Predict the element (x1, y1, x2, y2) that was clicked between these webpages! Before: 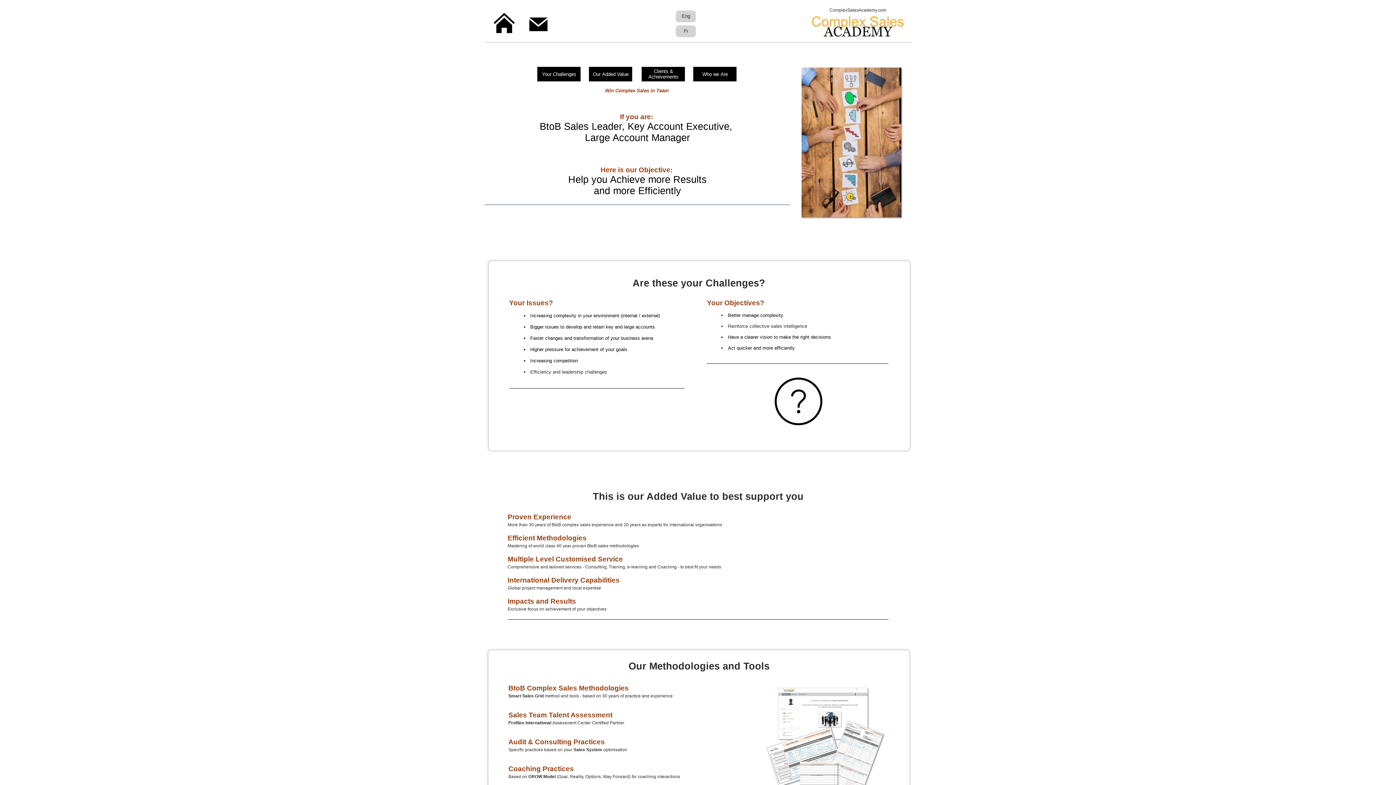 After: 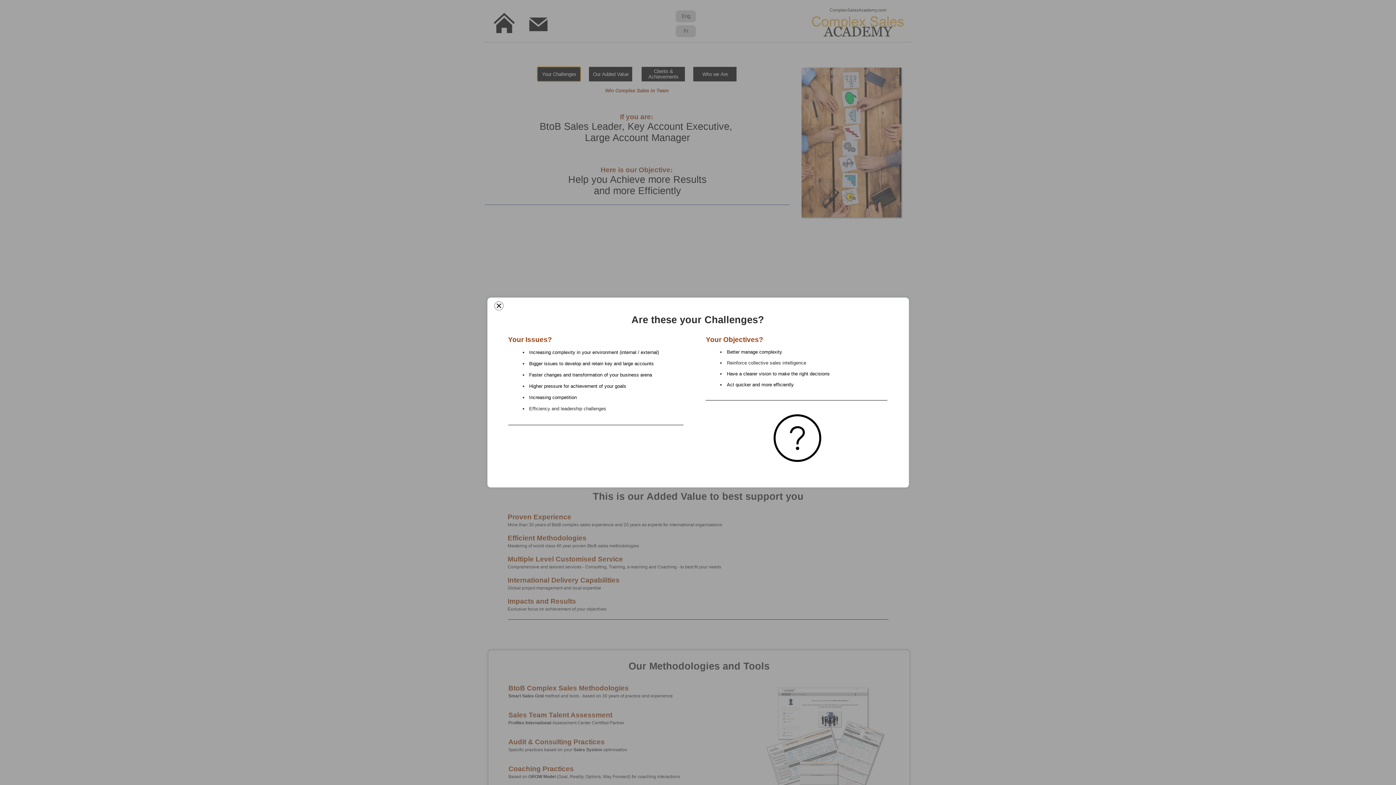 Action: bbox: (537, 66, 580, 81) label: Your Challenges